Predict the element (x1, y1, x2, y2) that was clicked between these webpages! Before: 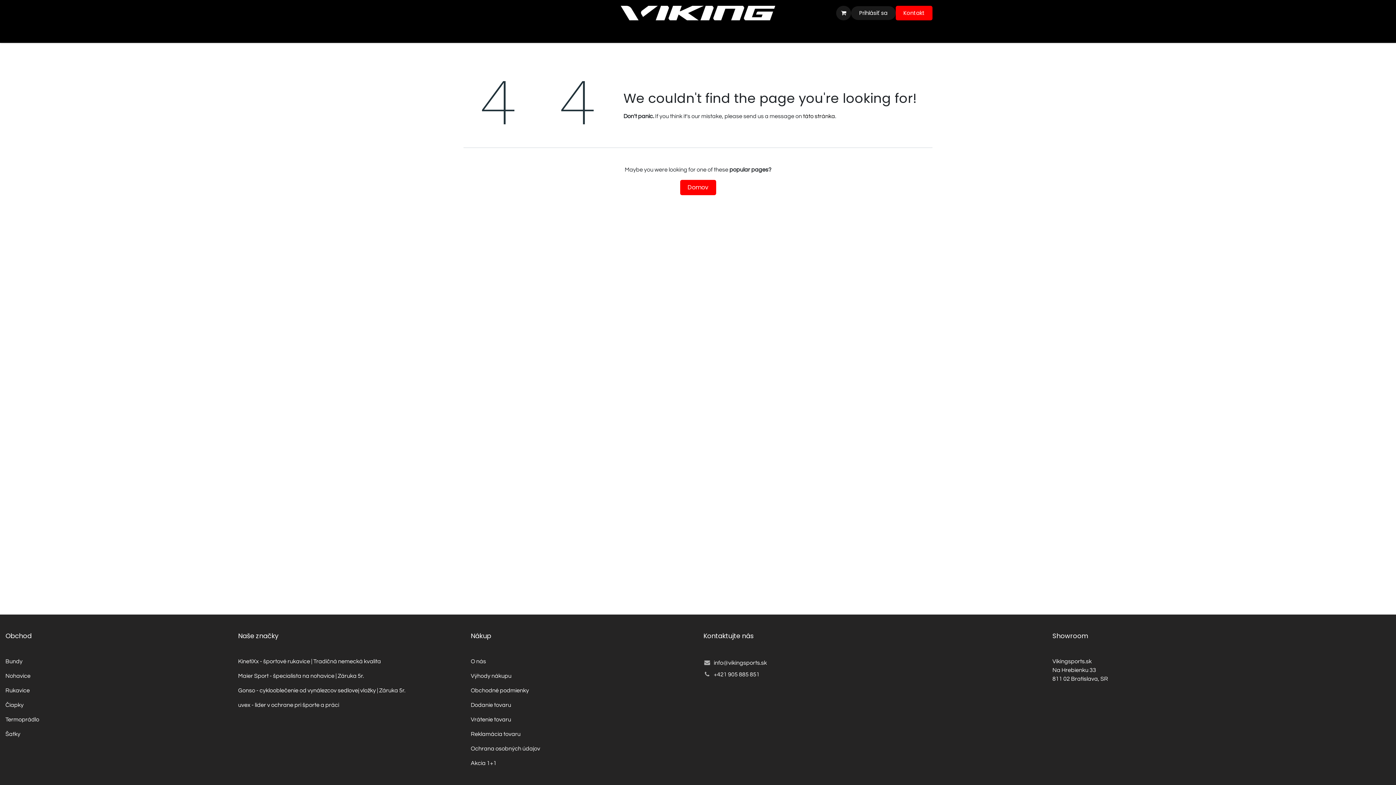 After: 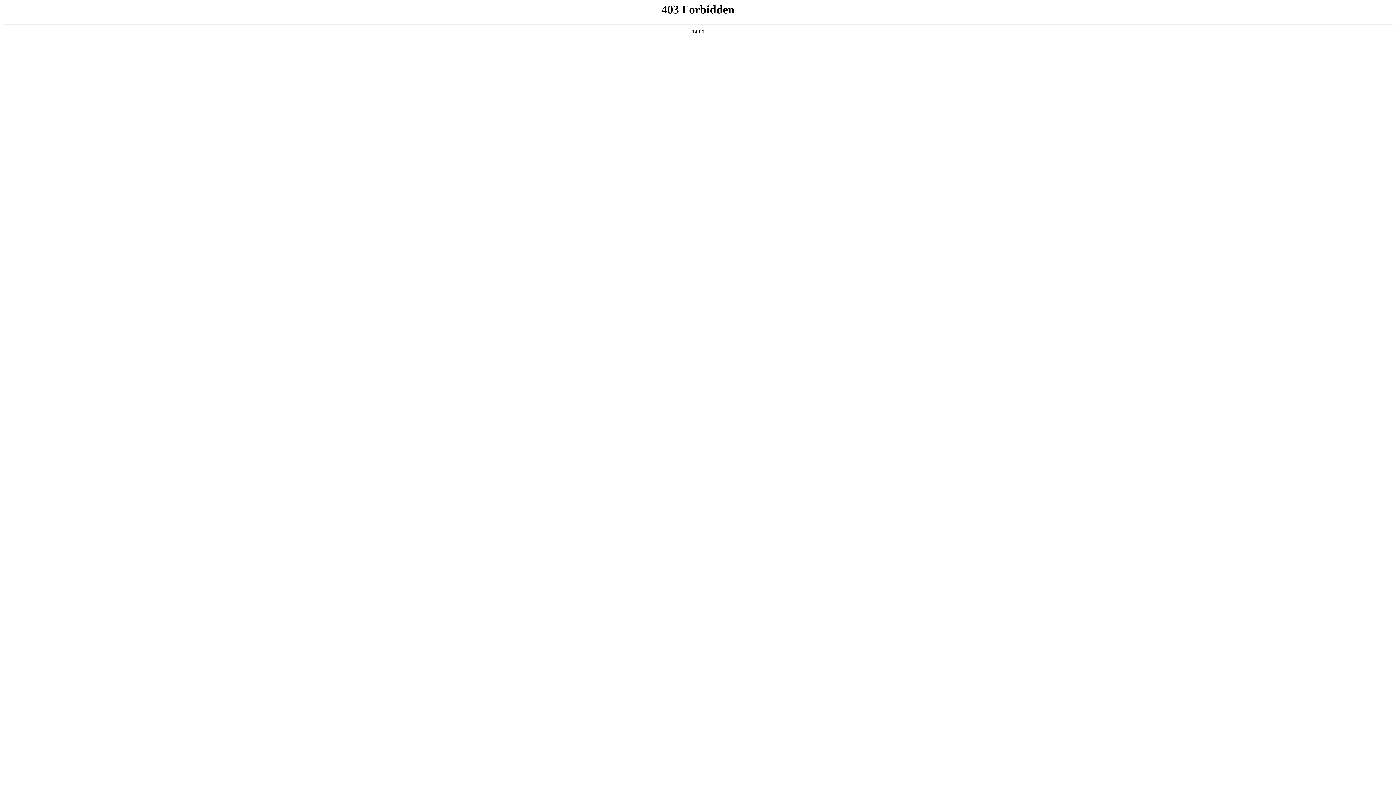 Action: bbox: (238, 702, 339, 708) label: uvex - líder v ochrane pri športe a práci